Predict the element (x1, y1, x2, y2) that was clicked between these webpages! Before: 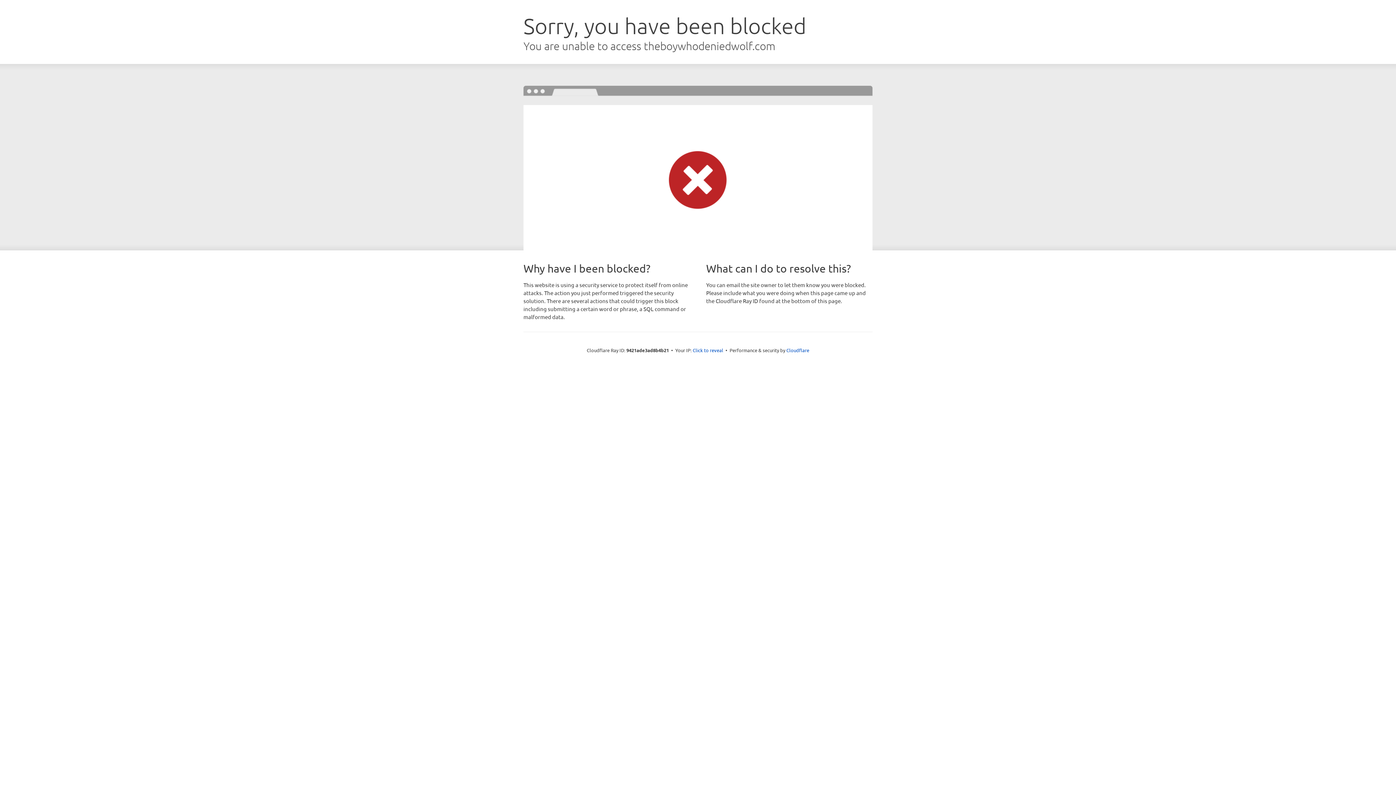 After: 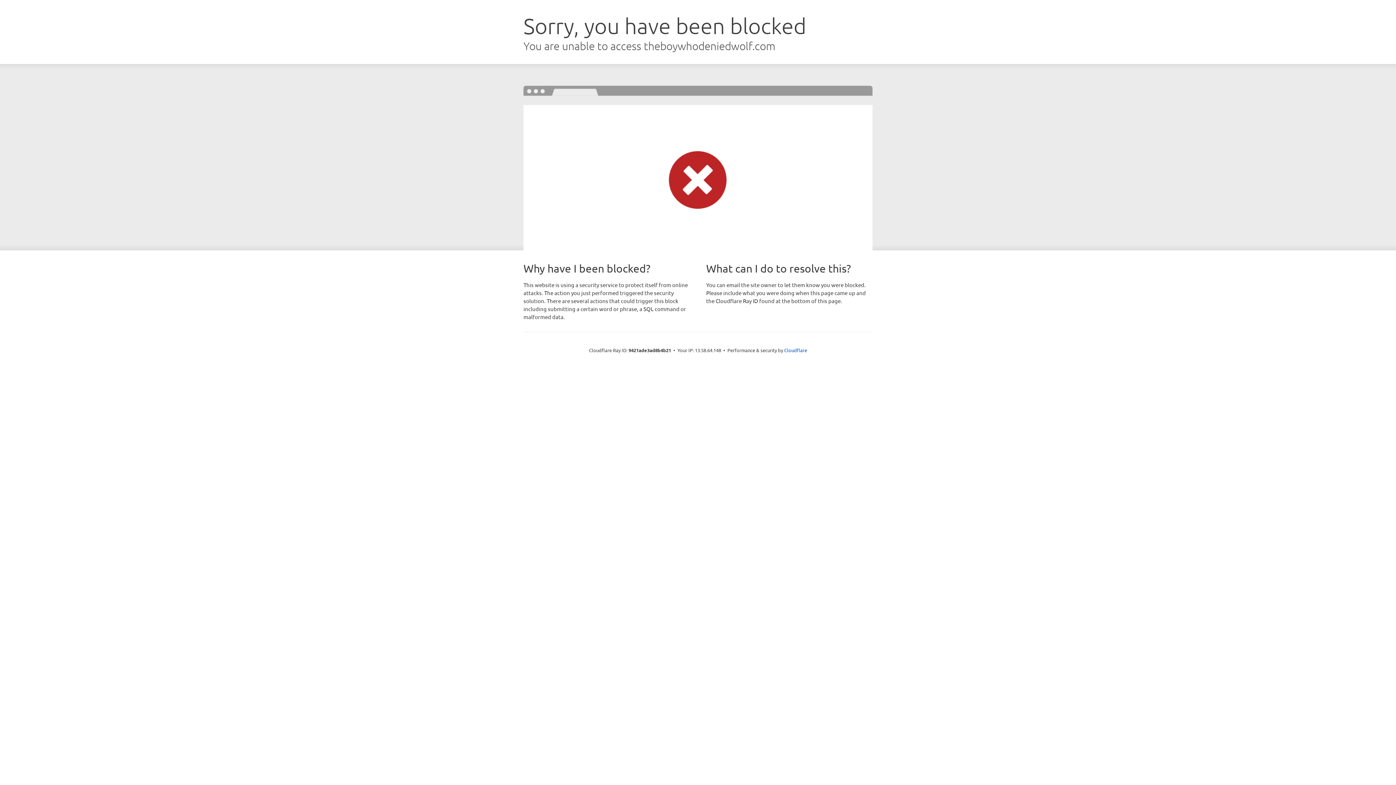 Action: label: Click to reveal bbox: (692, 346, 723, 353)